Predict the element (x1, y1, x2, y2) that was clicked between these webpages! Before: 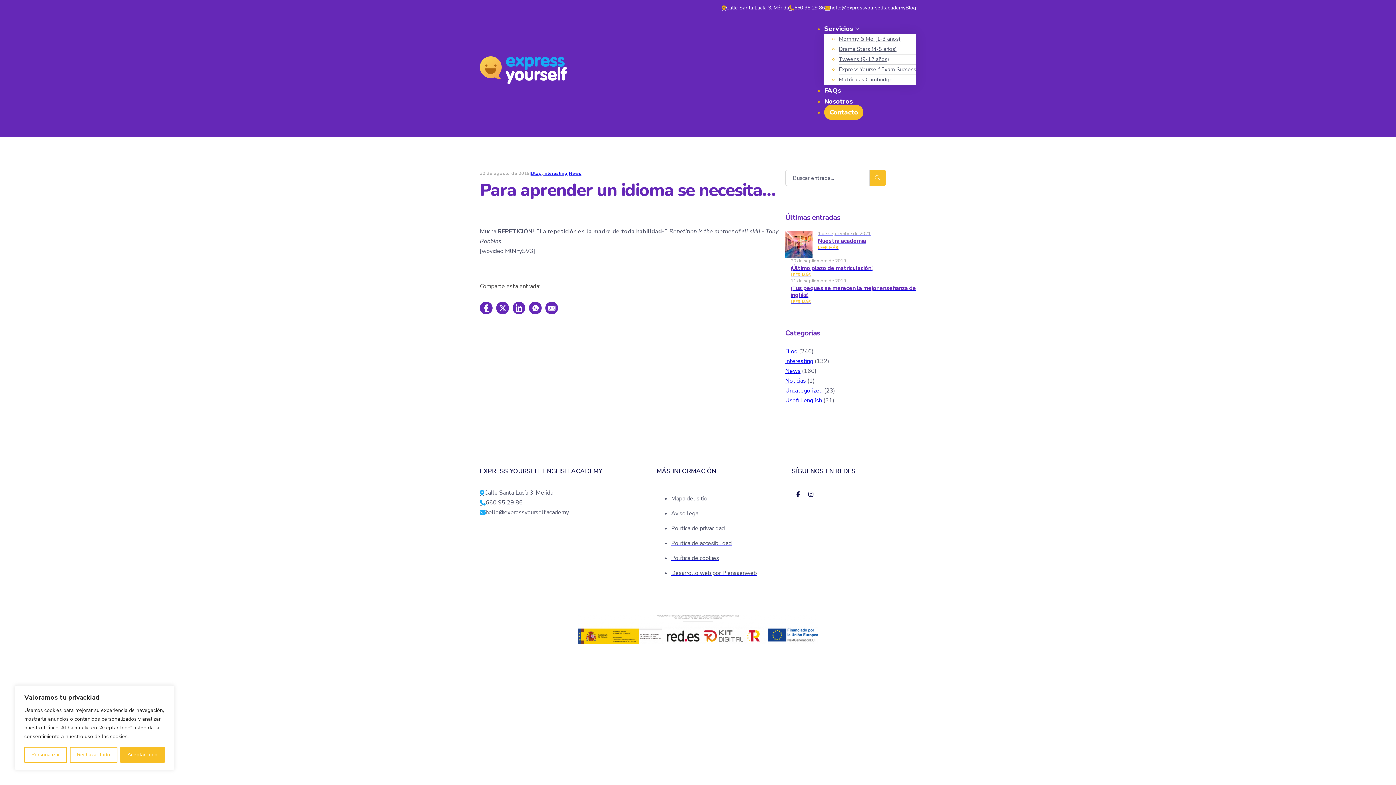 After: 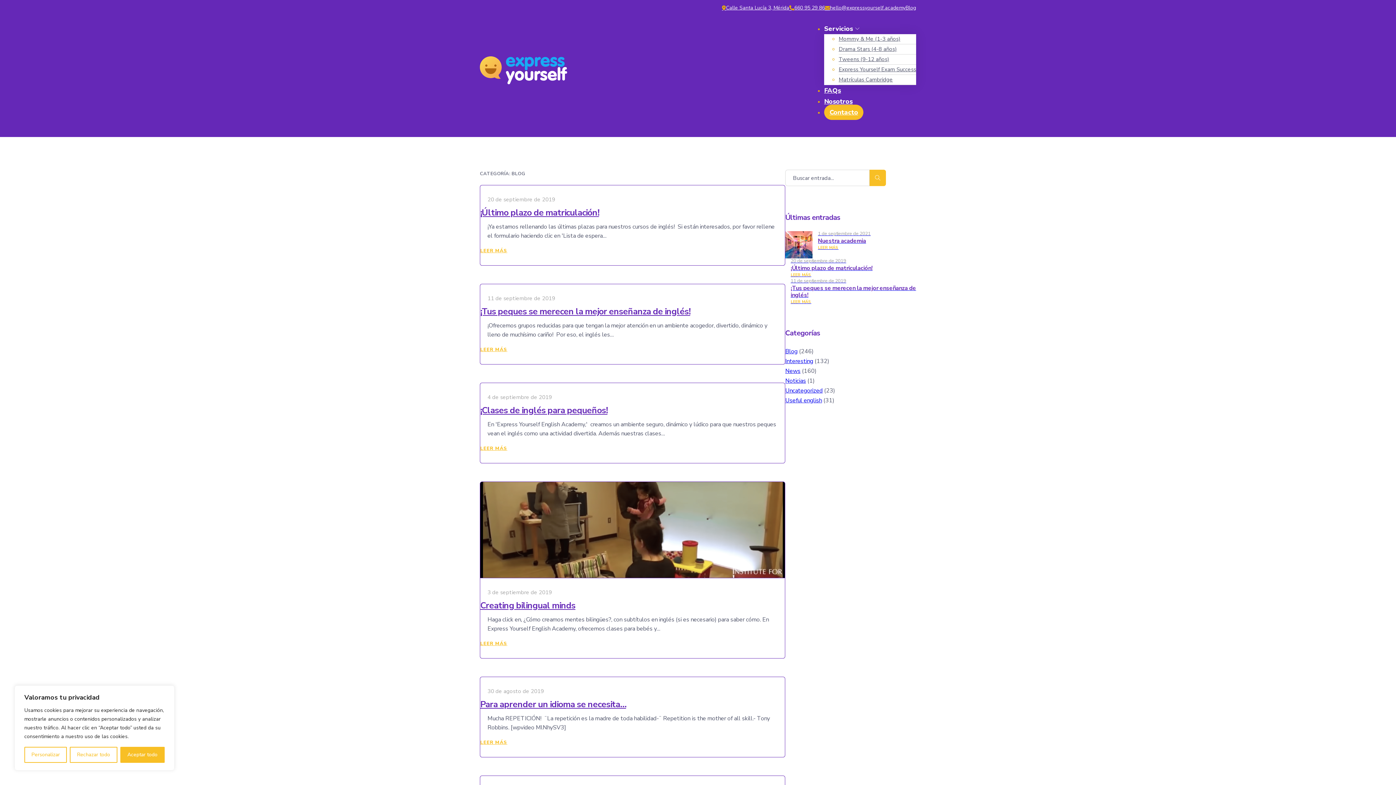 Action: bbox: (531, 169, 542, 177) label: Blog